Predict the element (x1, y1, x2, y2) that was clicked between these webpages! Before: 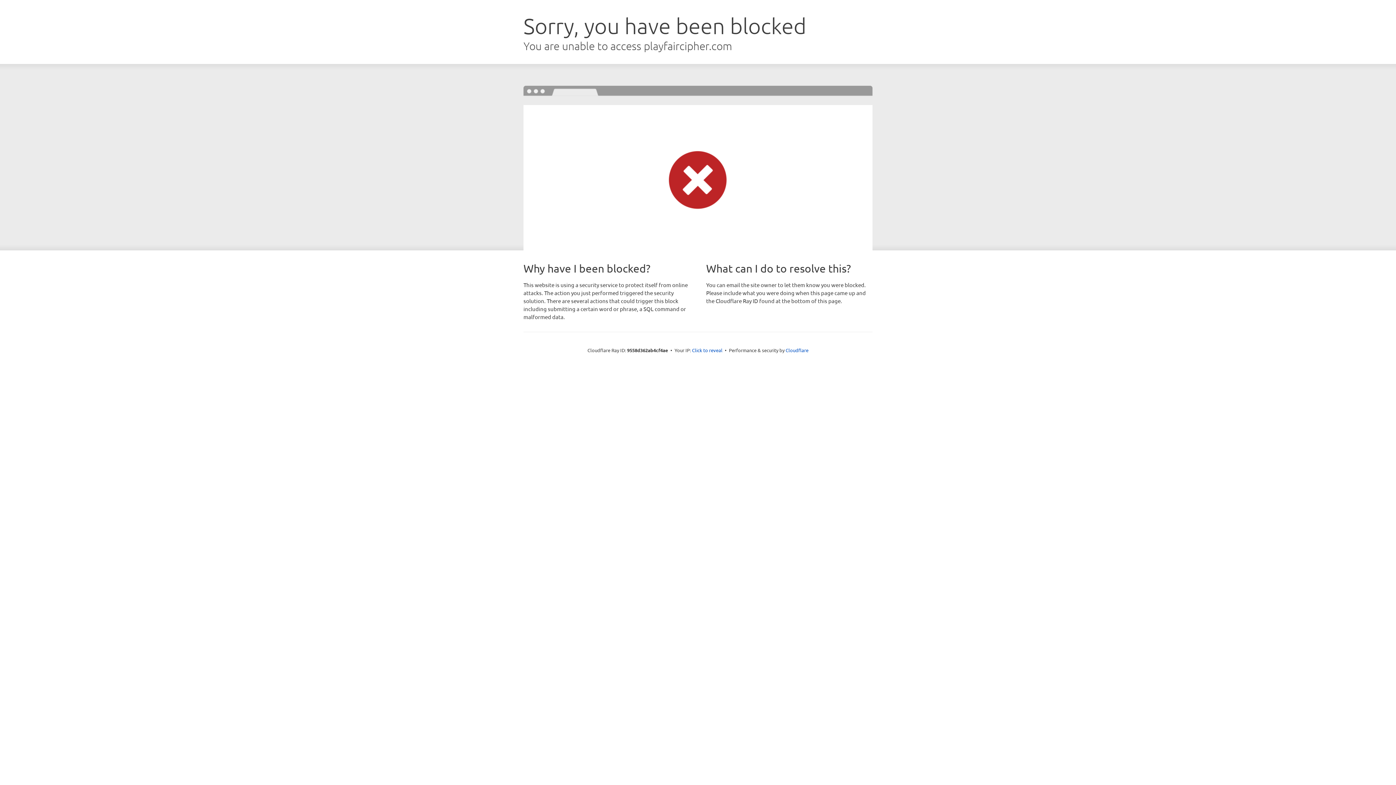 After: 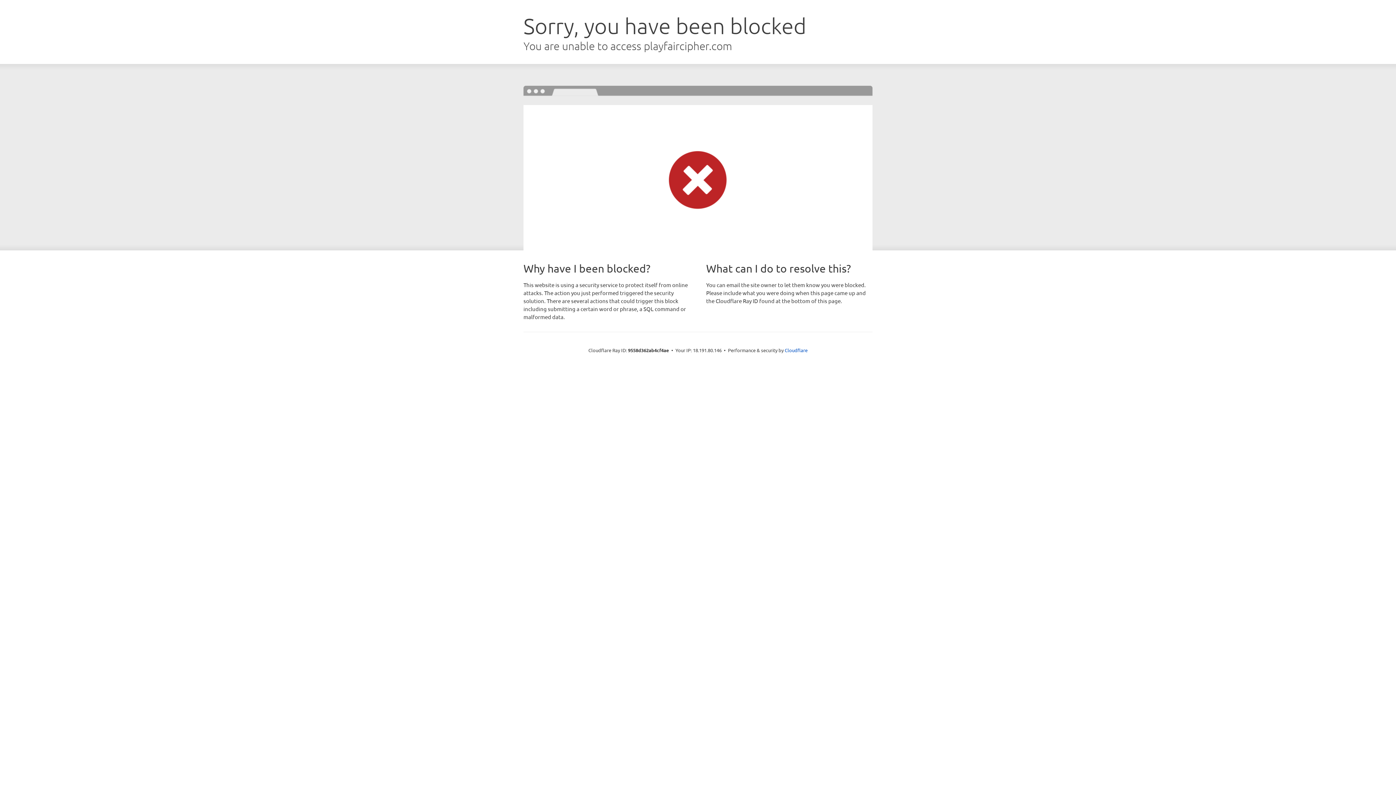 Action: bbox: (692, 346, 722, 353) label: Click to reveal